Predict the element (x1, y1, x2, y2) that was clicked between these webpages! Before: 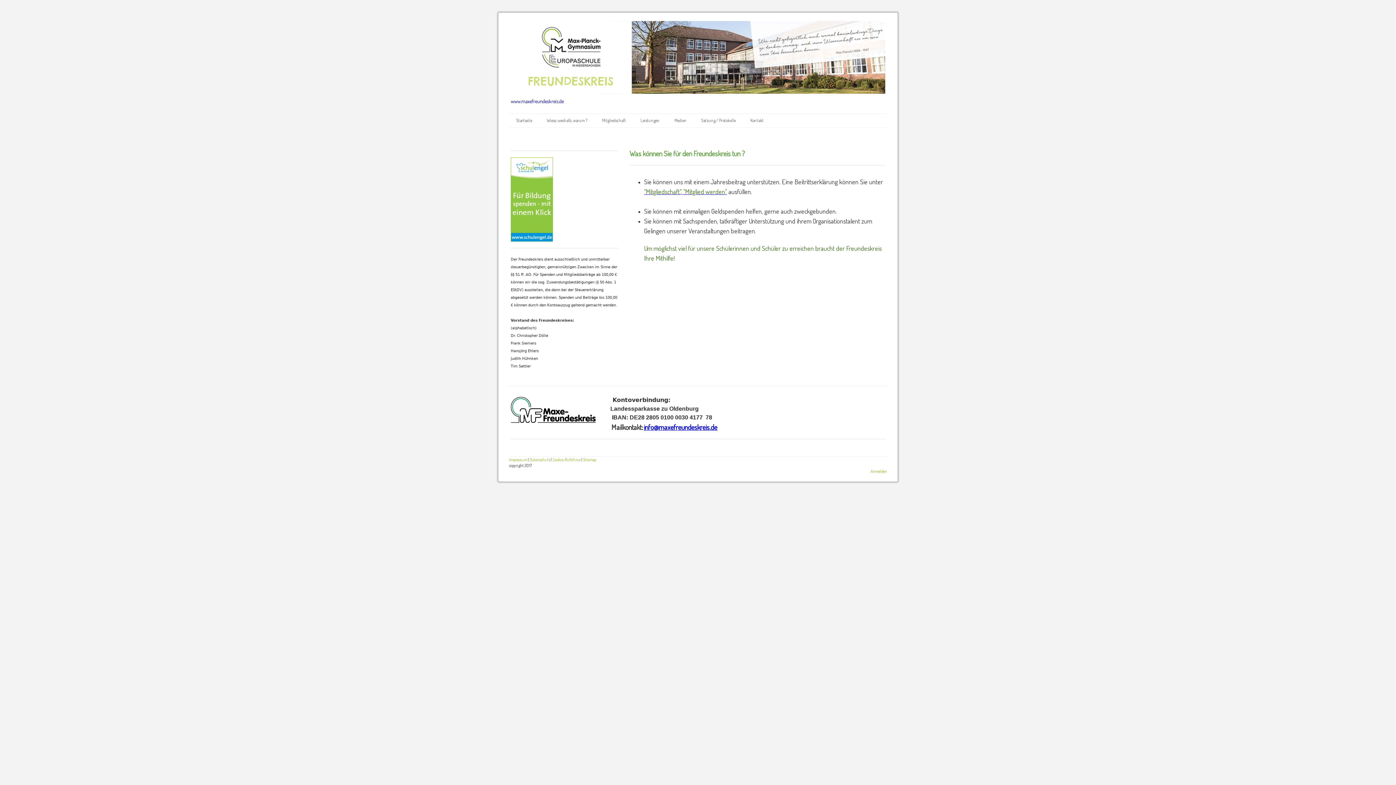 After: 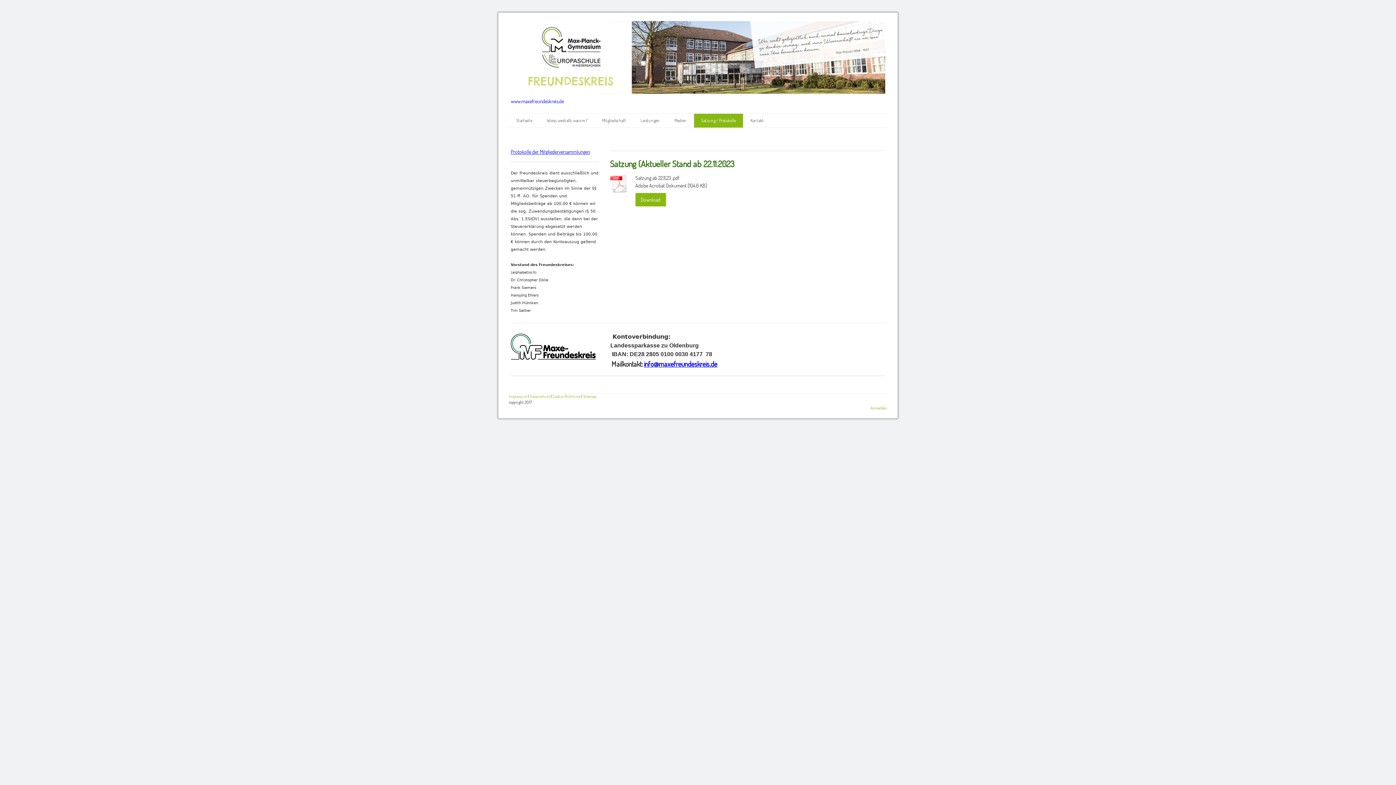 Action: bbox: (694, 113, 743, 127) label: Satzung / Protokolle